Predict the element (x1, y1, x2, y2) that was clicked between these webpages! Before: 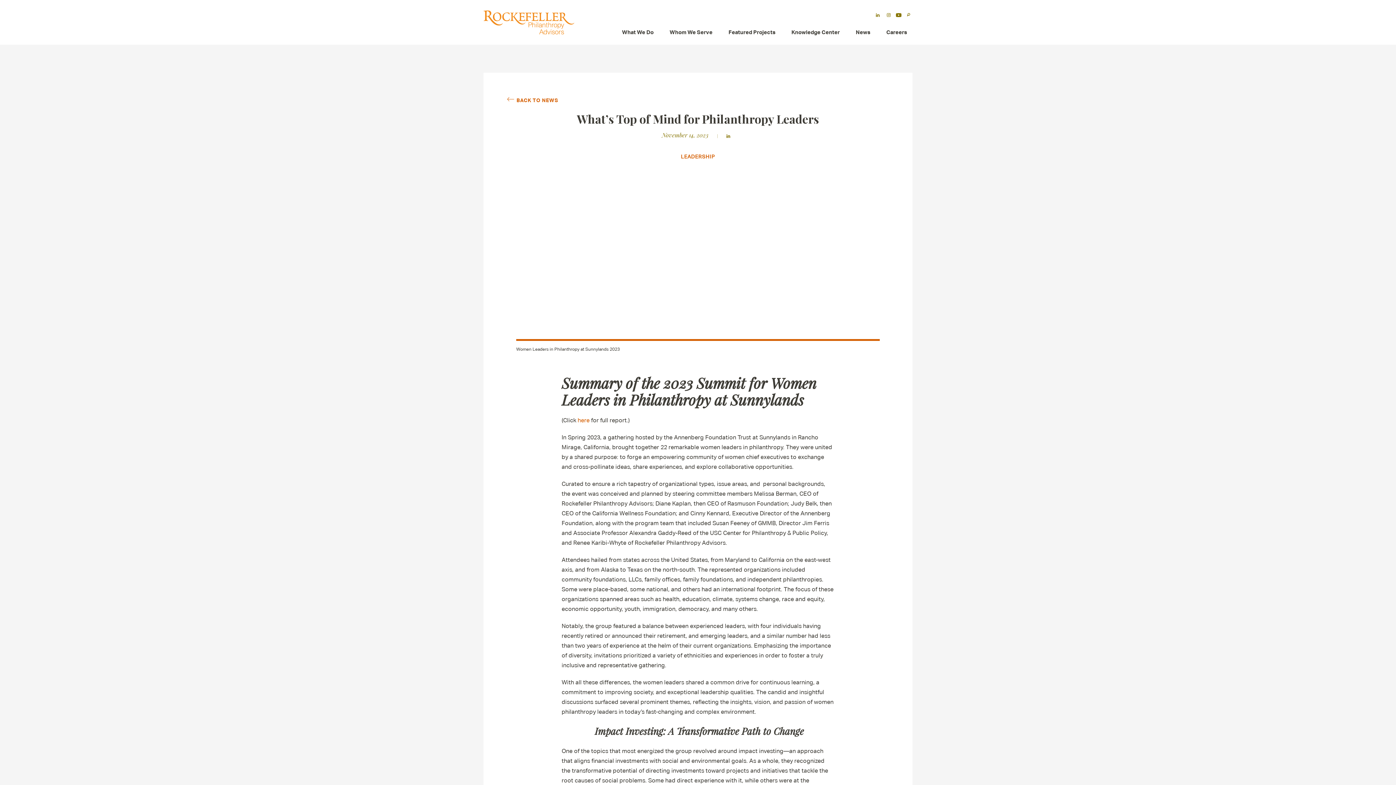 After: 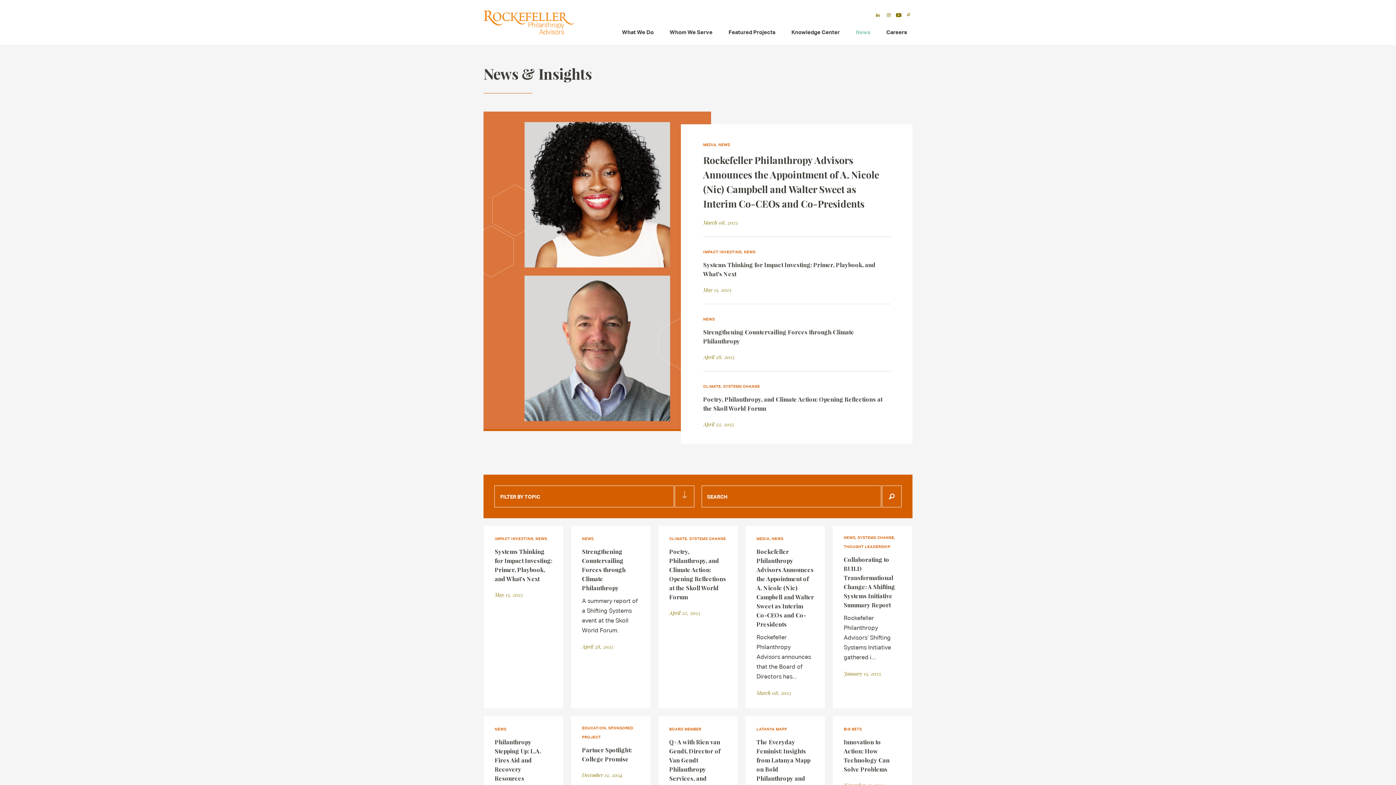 Action: label: News bbox: (848, 21, 877, 42)